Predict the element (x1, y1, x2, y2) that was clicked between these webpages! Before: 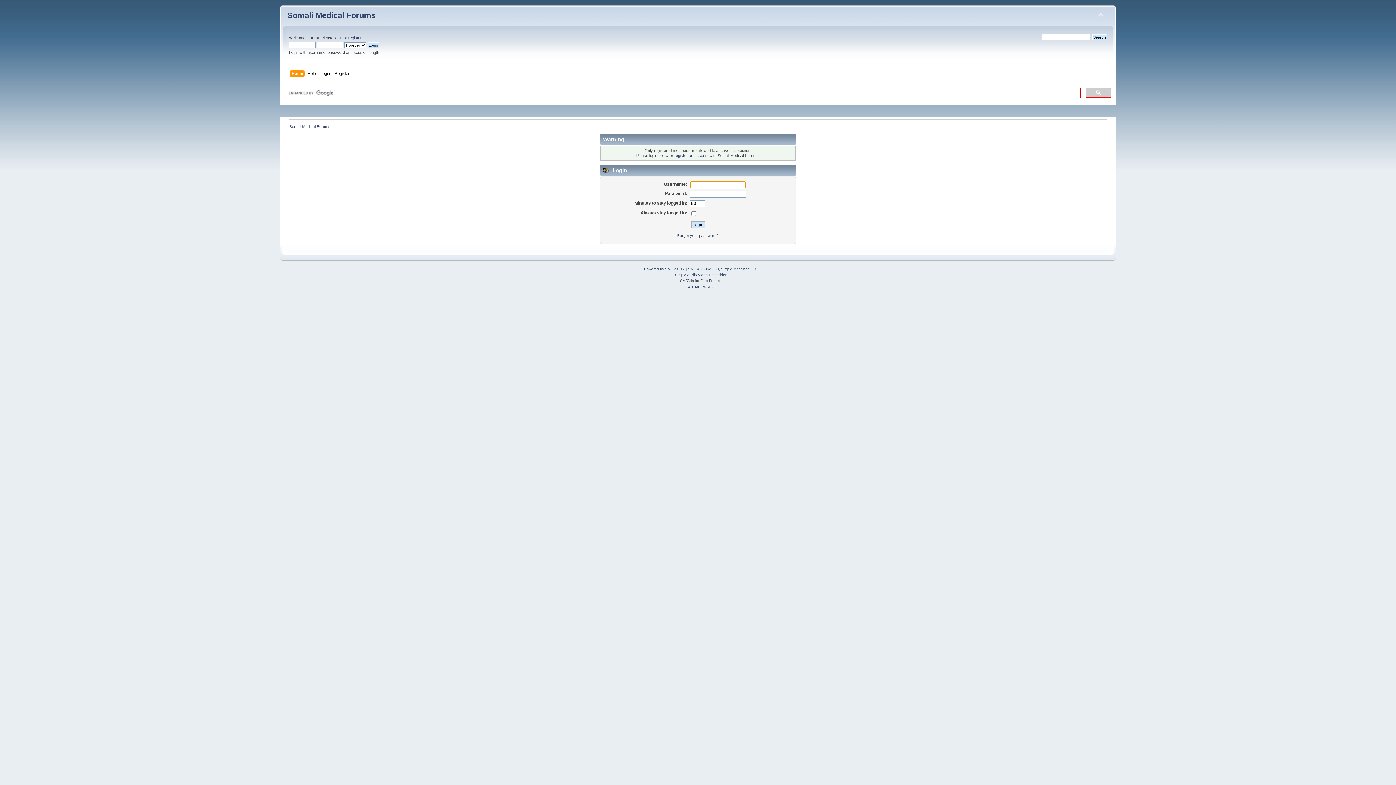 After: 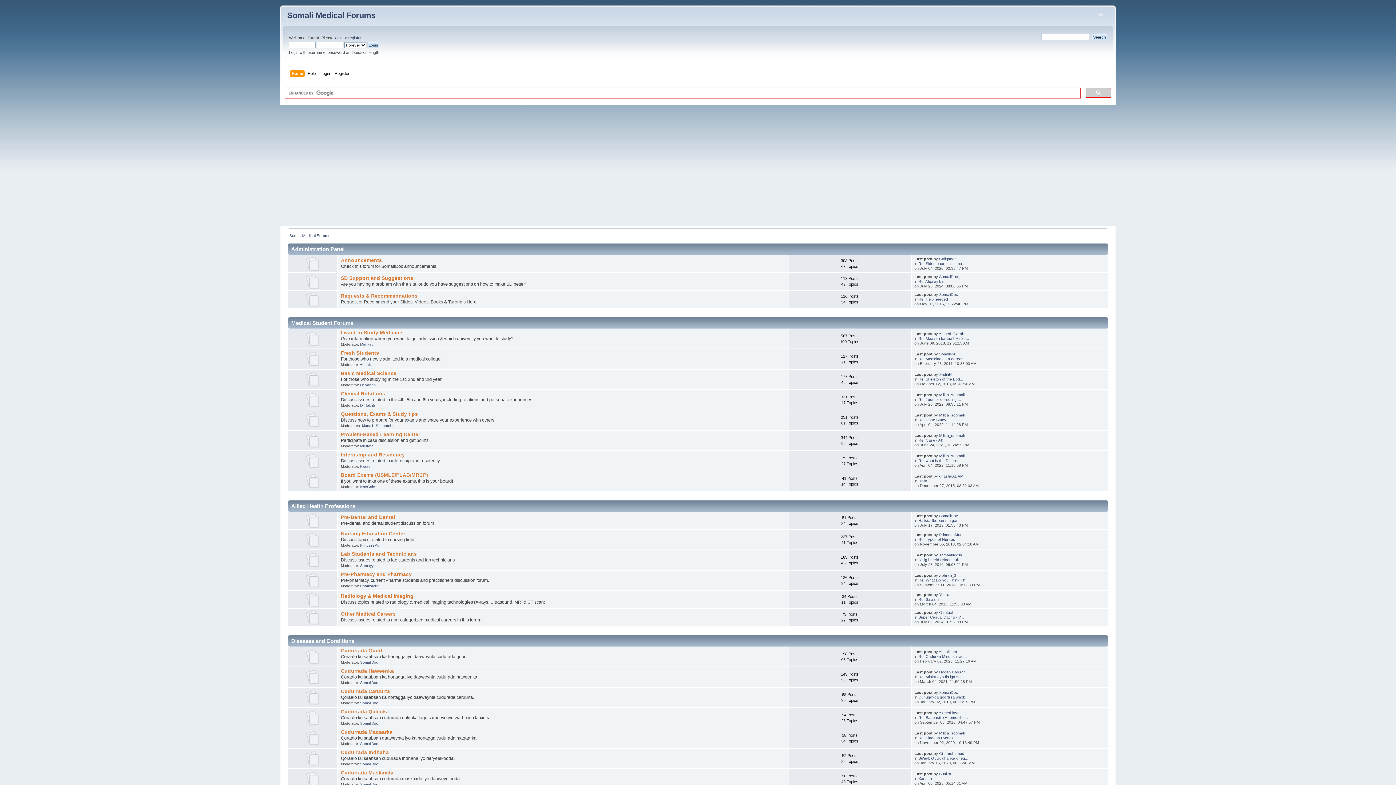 Action: label: Home bbox: (291, 70, 304, 78)